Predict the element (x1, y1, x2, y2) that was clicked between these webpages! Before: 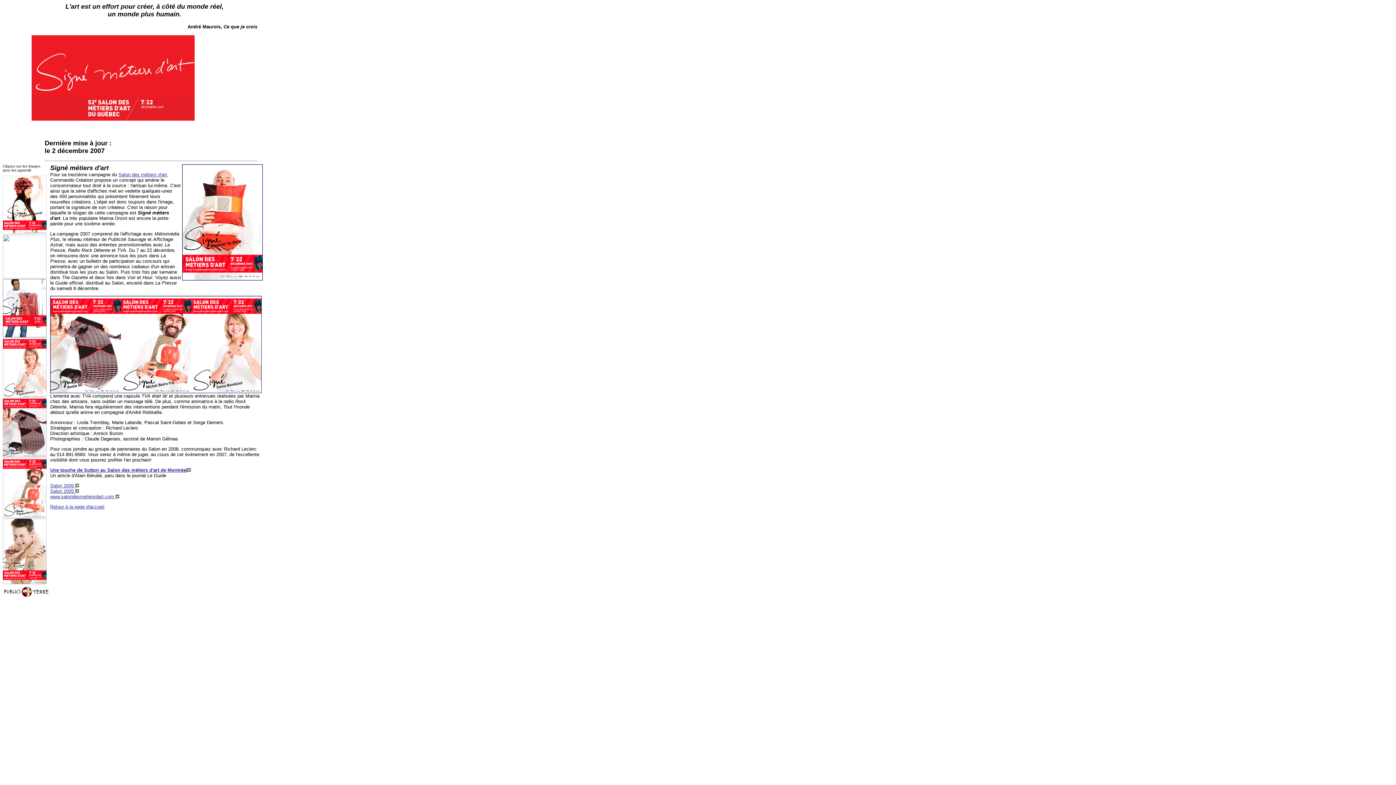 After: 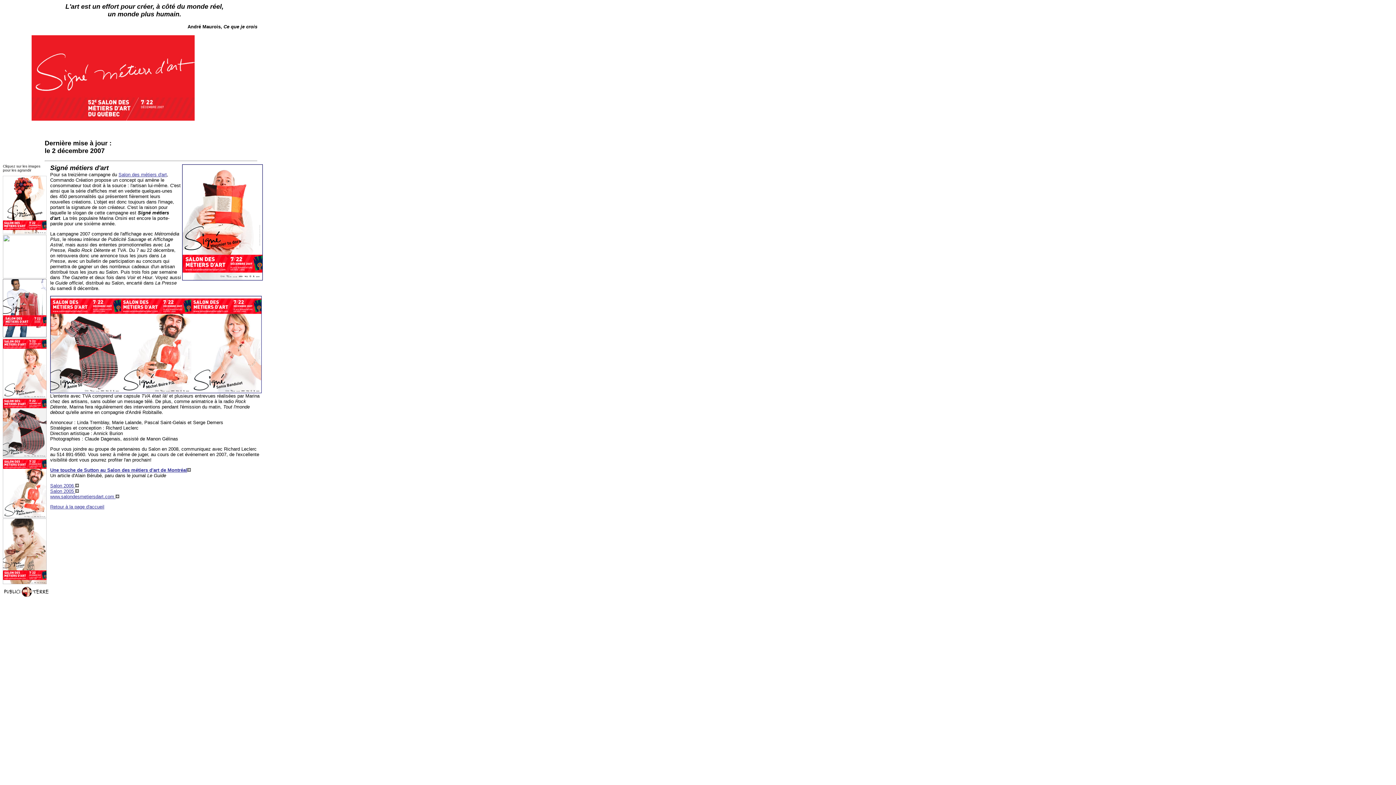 Action: label: Salon 2005  bbox: (50, 488, 78, 494)